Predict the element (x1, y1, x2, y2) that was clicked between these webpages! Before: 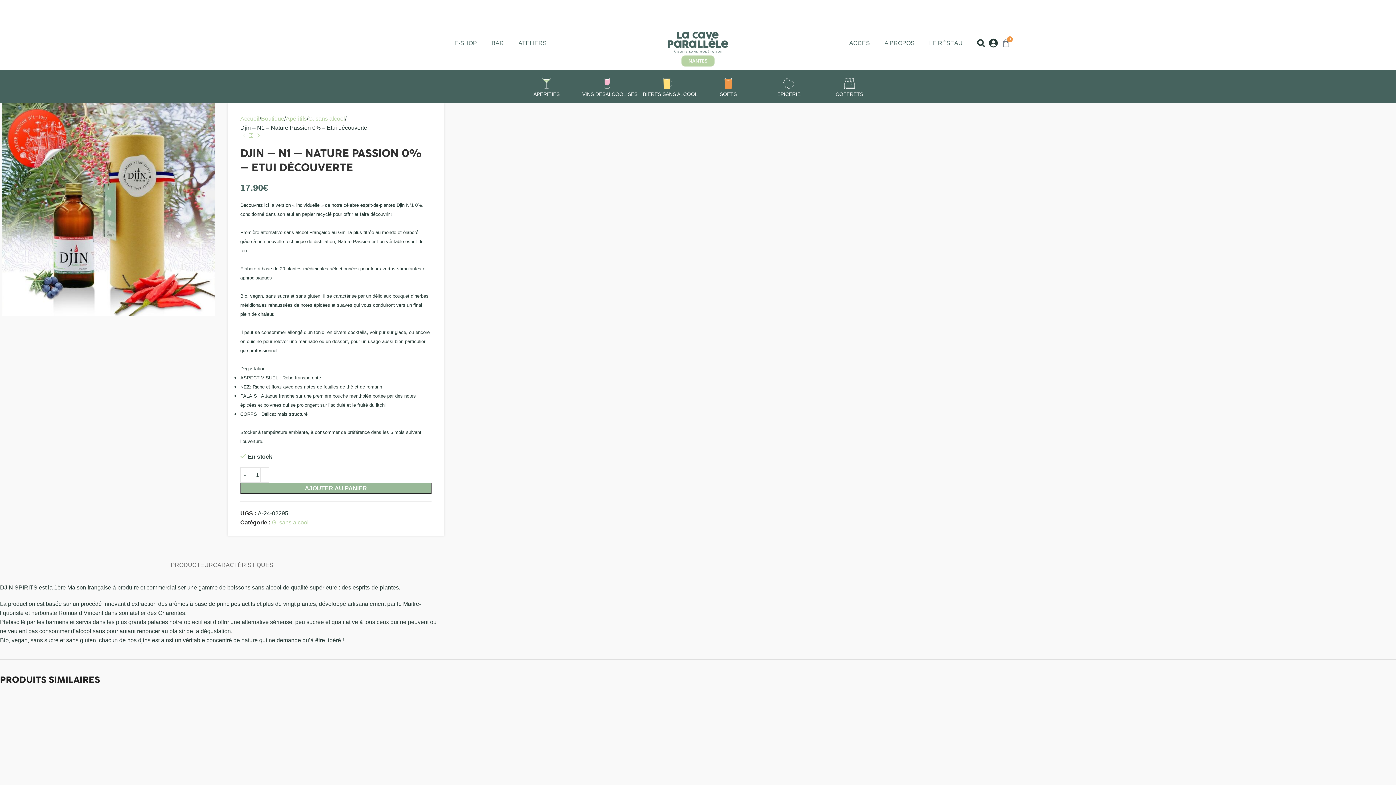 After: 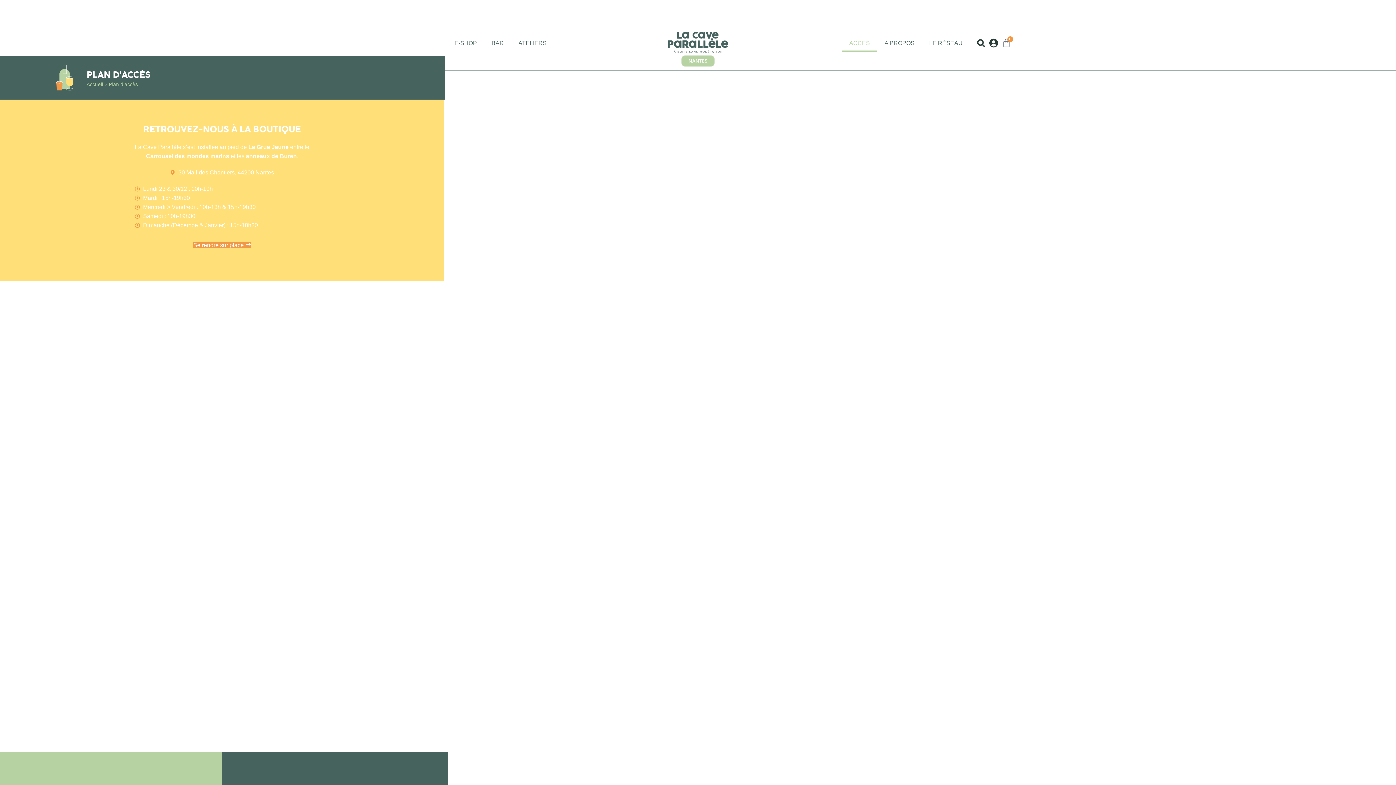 Action: bbox: (842, 34, 877, 51) label: ACCÈS